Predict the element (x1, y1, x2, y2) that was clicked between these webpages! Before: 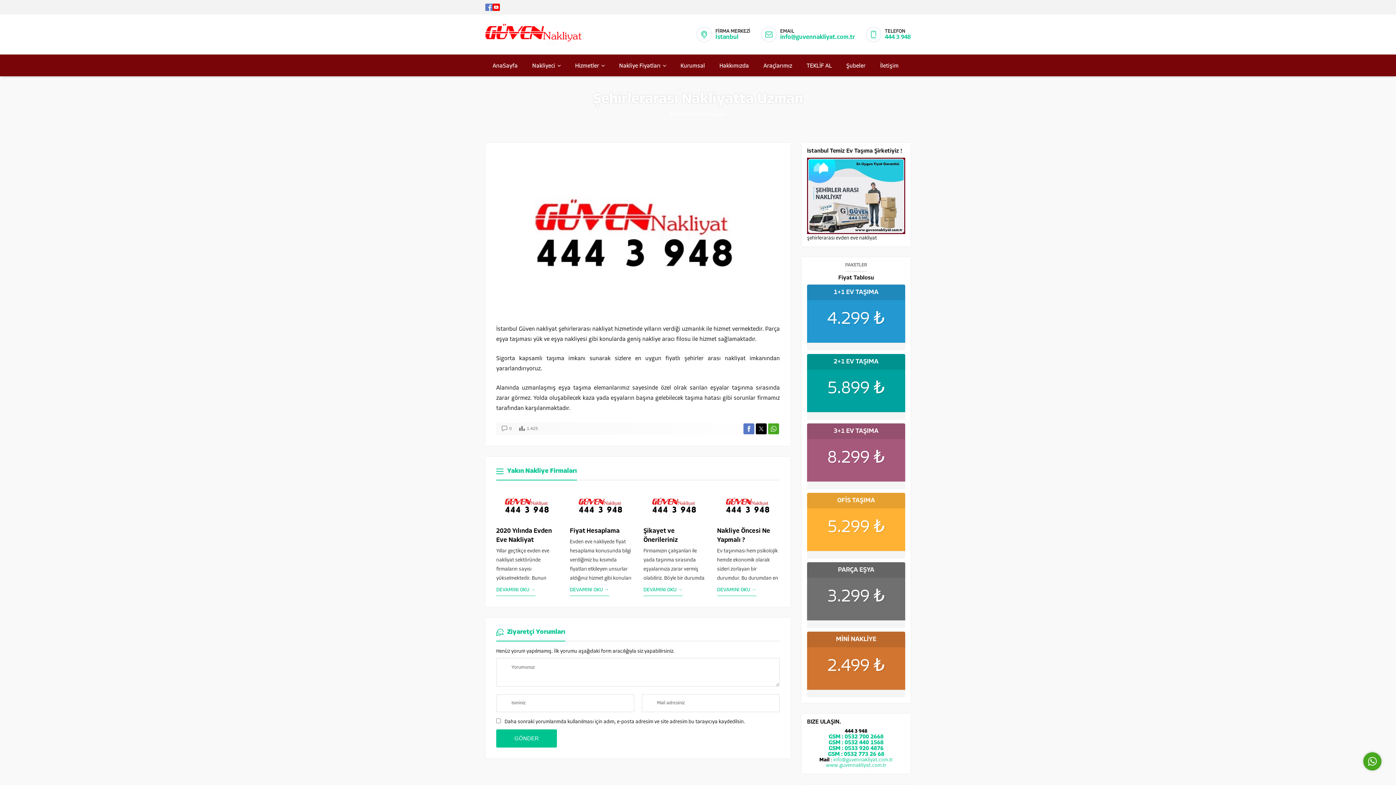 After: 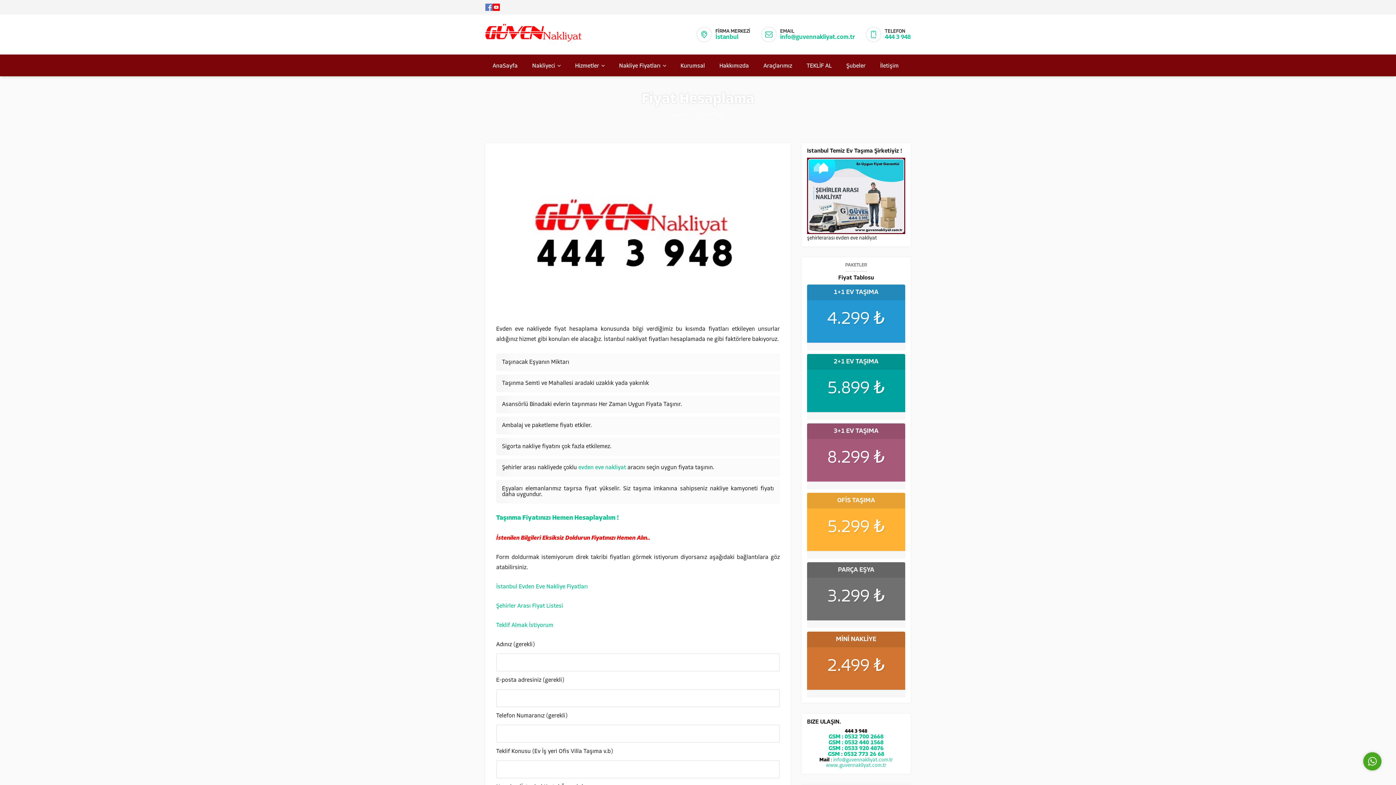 Action: bbox: (570, 585, 609, 596) label: DEVAMINI OKU →